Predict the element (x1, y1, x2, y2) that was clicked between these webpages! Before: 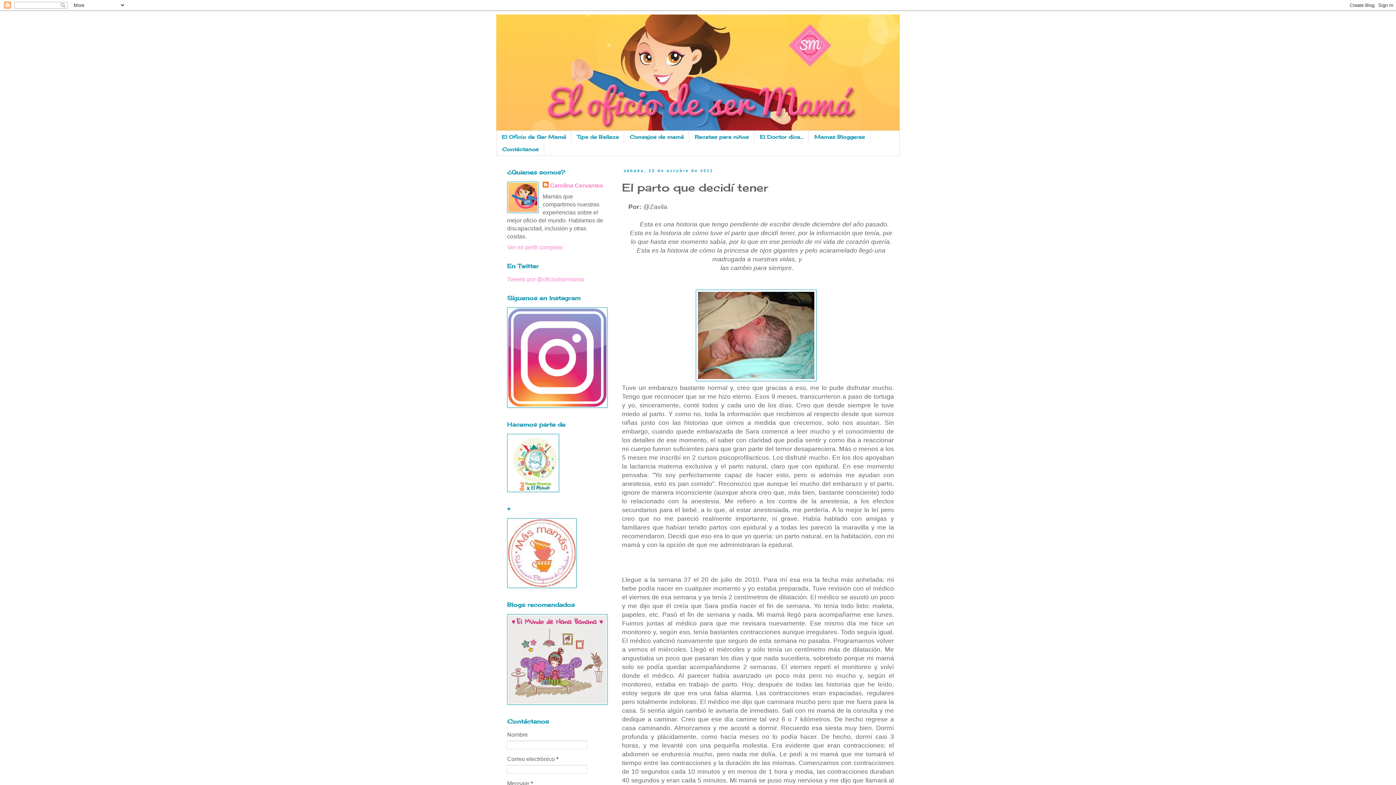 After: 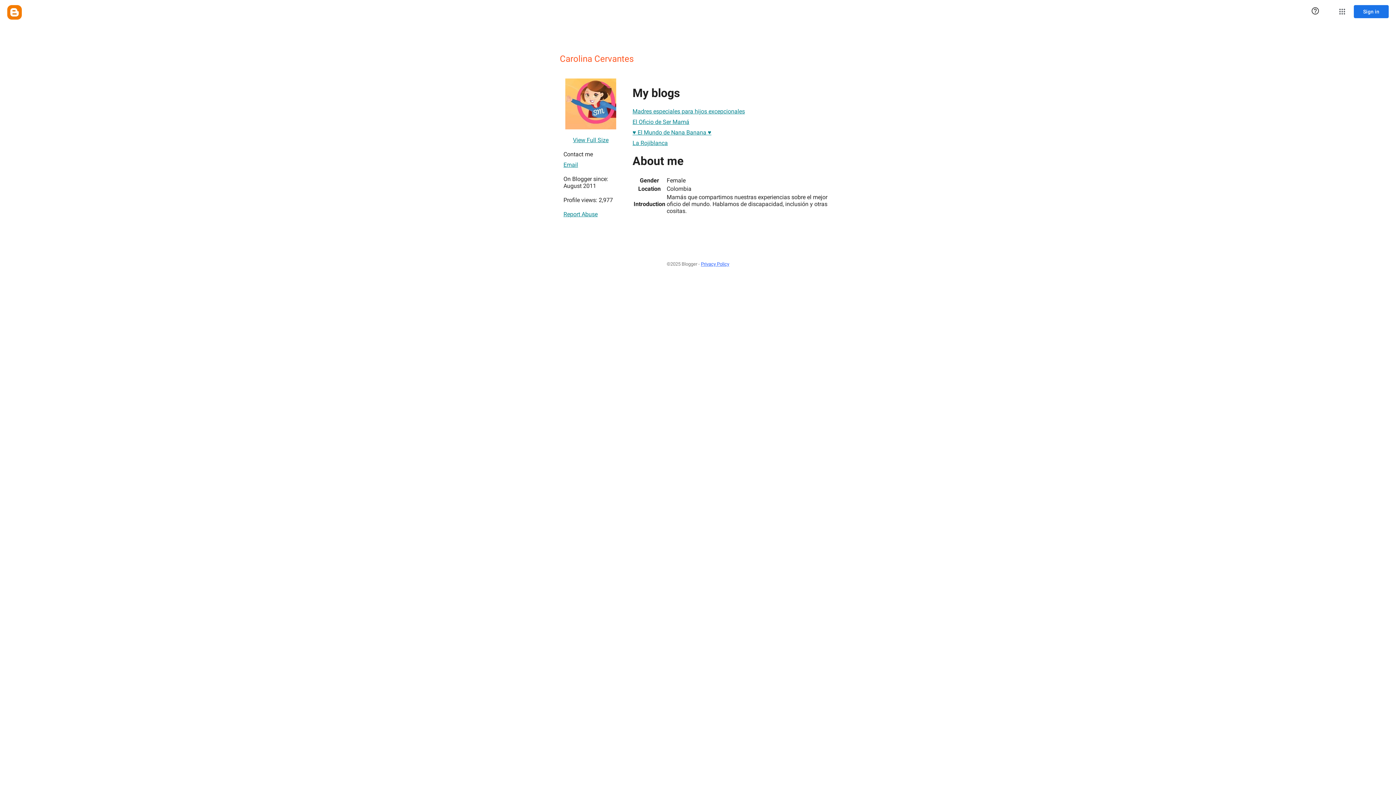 Action: bbox: (507, 244, 562, 250) label: Ver mi perfil completo